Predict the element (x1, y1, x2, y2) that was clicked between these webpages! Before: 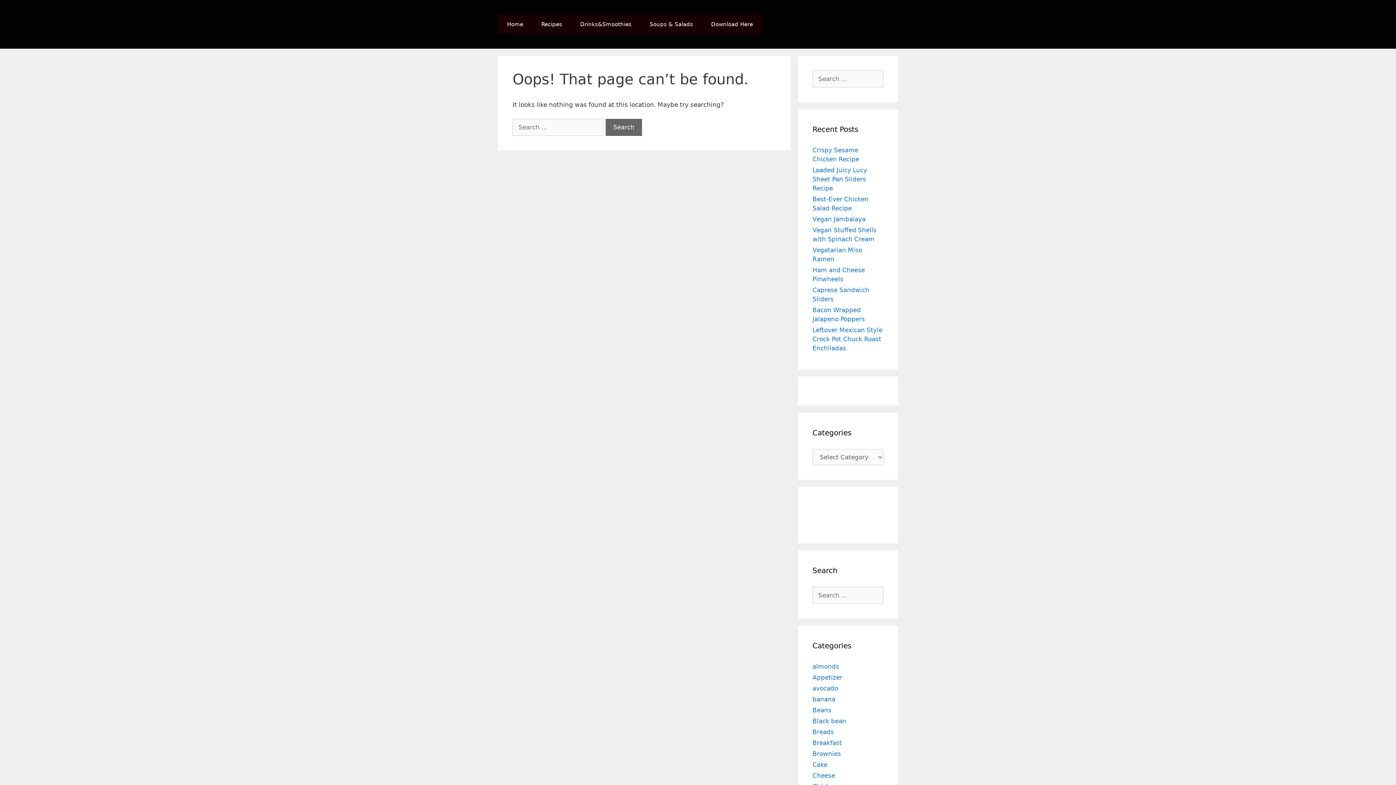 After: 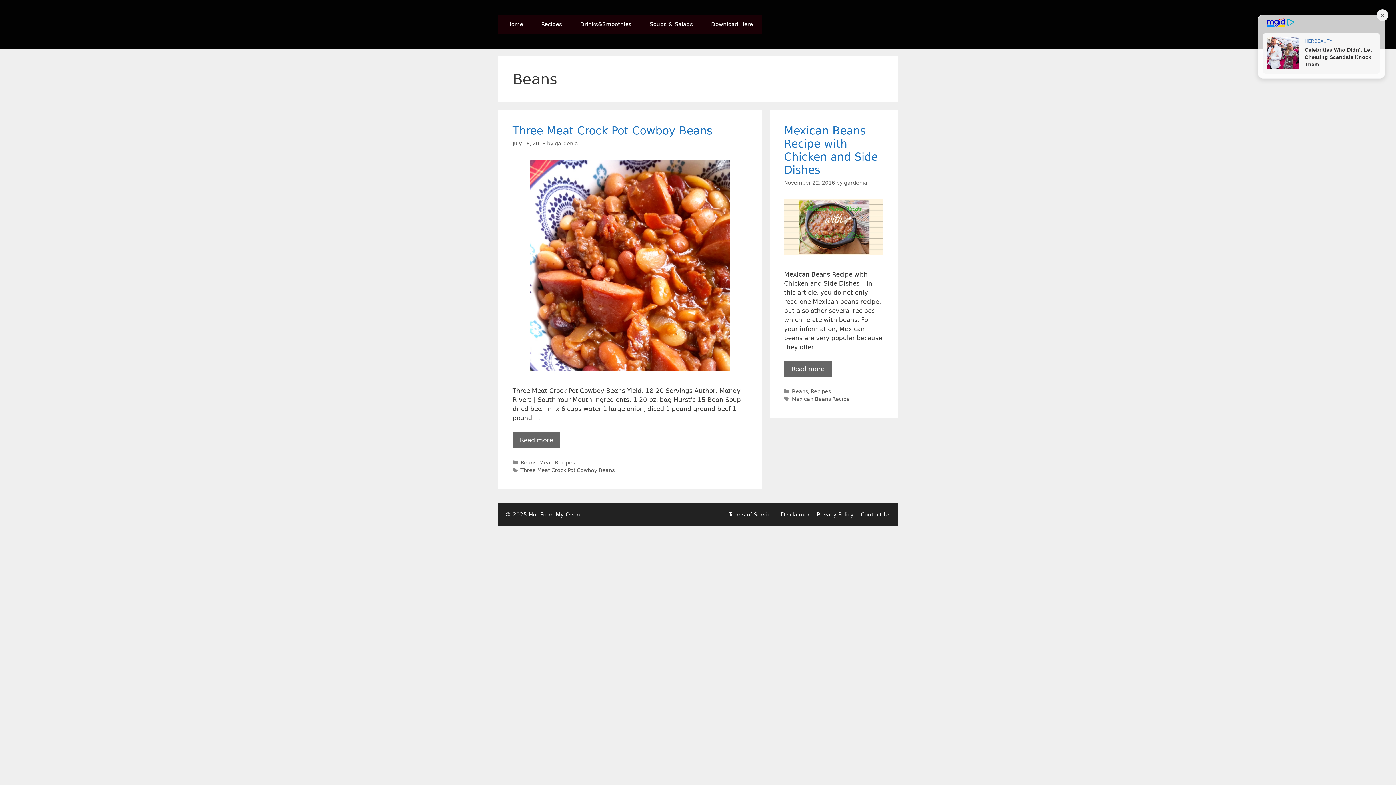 Action: label: Beans bbox: (812, 706, 831, 714)